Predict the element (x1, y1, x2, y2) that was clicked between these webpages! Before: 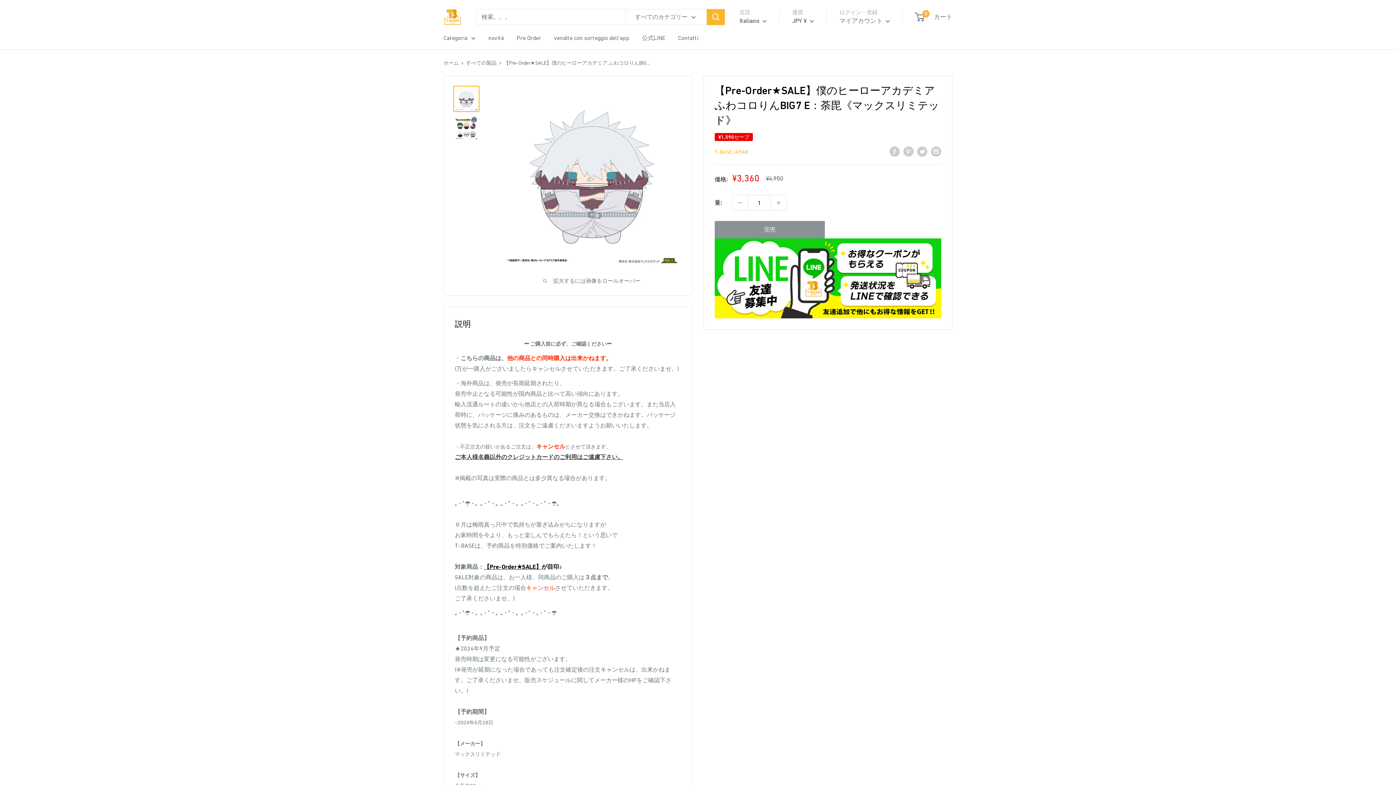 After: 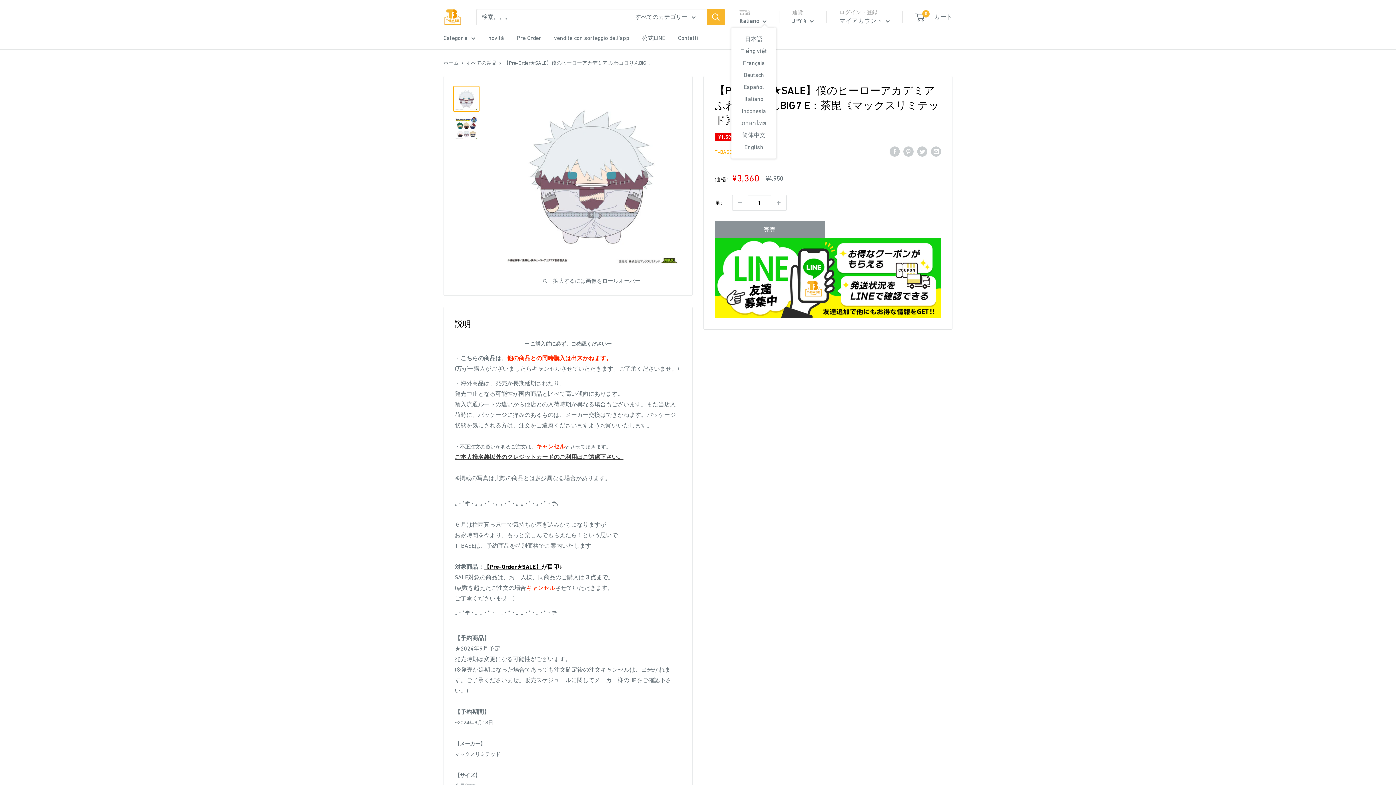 Action: bbox: (739, 15, 766, 26) label: Italiano 